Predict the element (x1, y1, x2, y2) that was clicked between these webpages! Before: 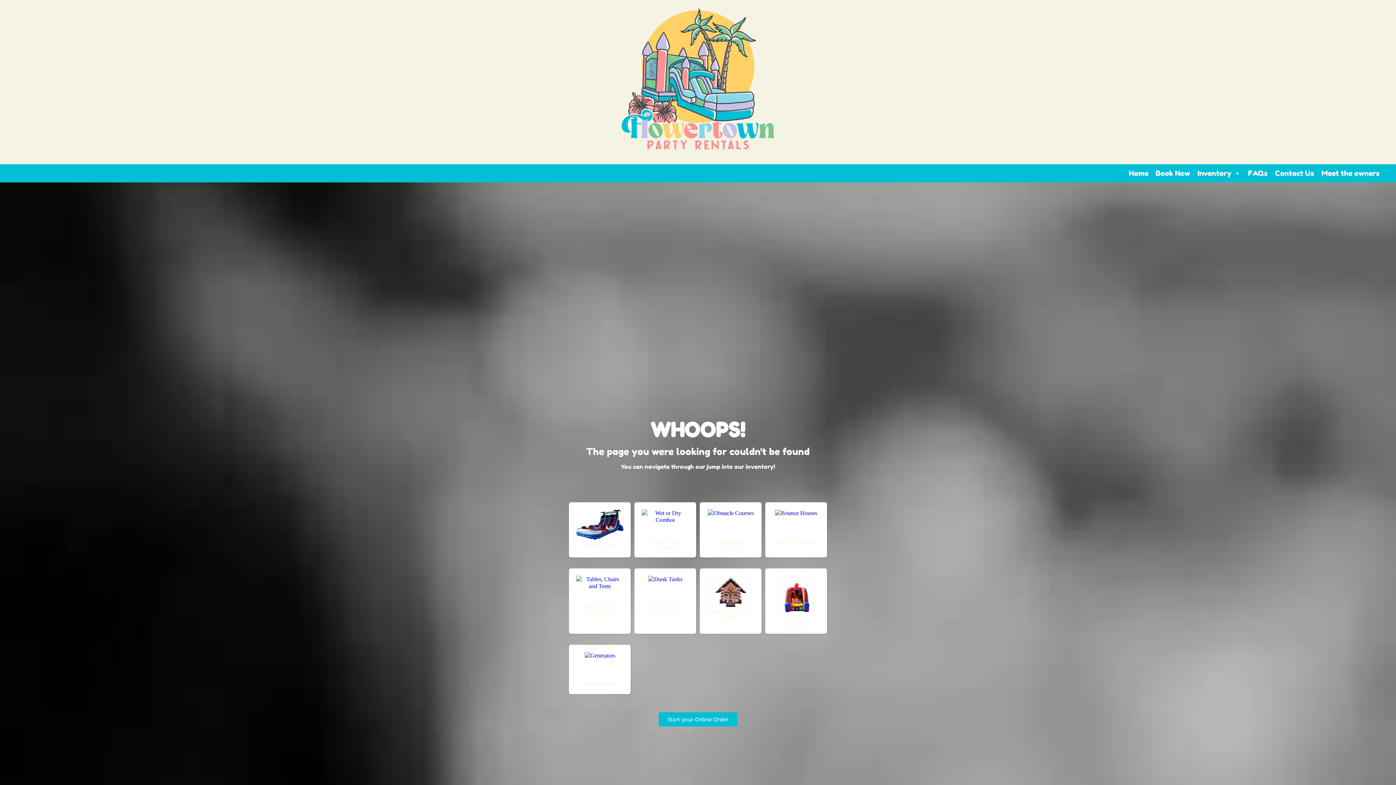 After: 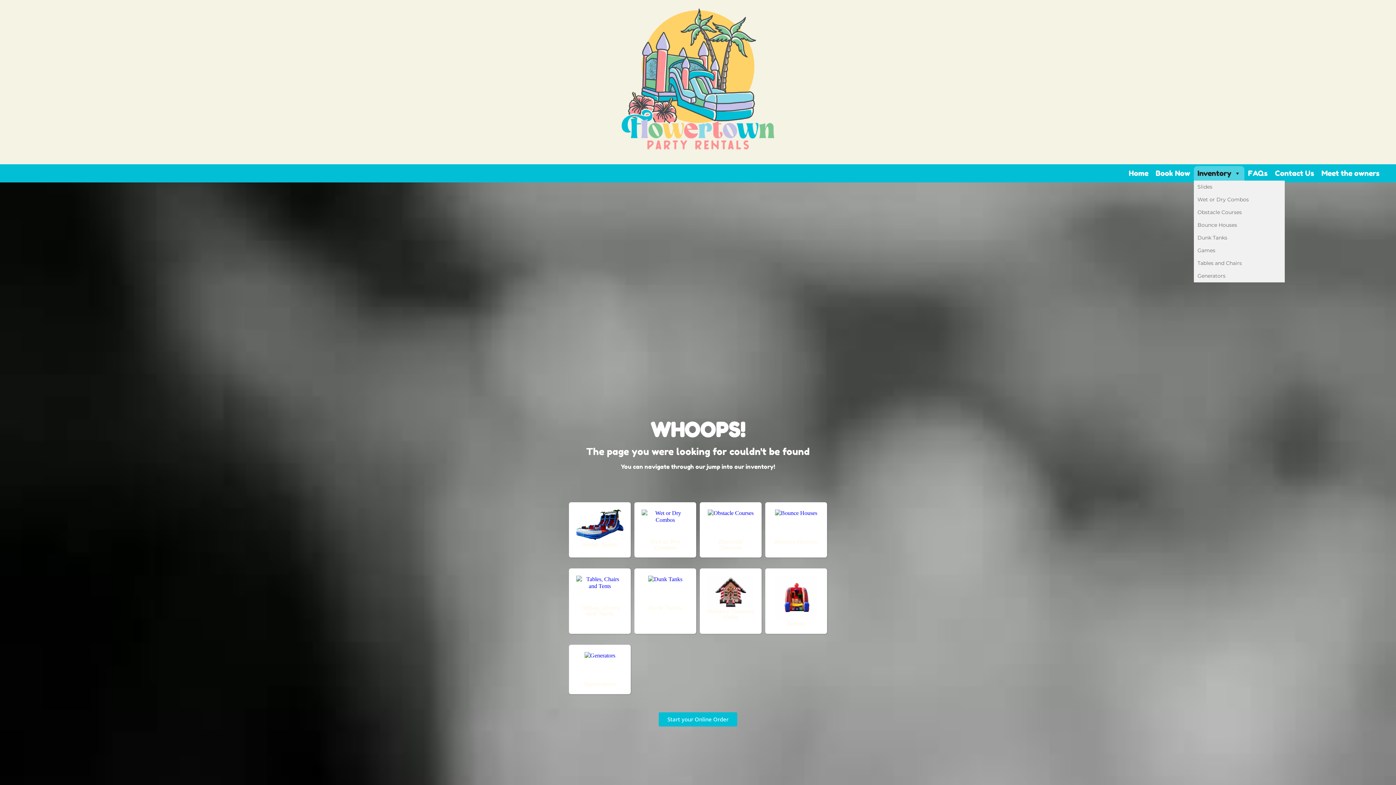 Action: bbox: (1194, 166, 1244, 180) label: Inventory